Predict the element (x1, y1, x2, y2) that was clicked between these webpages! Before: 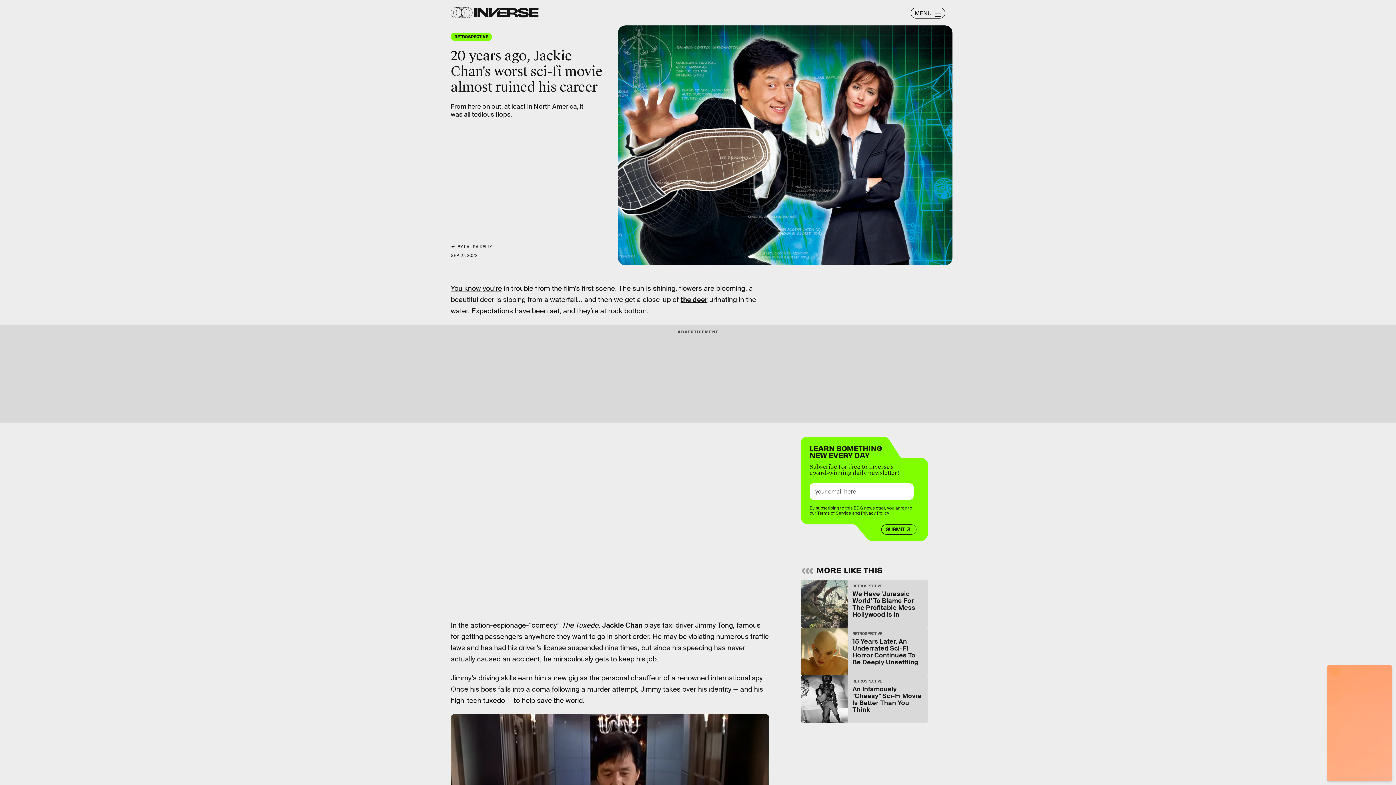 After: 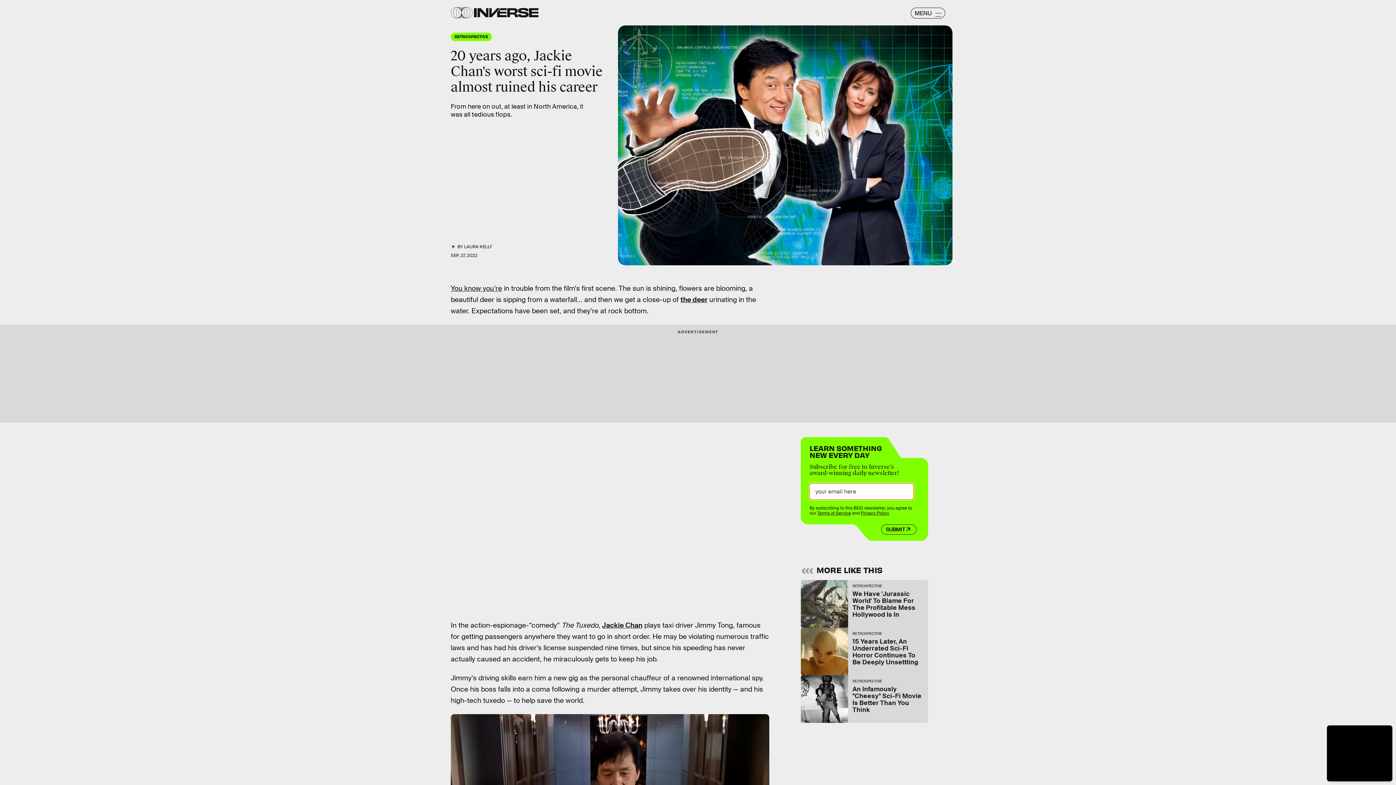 Action: label: SUBMIT bbox: (881, 524, 916, 534)